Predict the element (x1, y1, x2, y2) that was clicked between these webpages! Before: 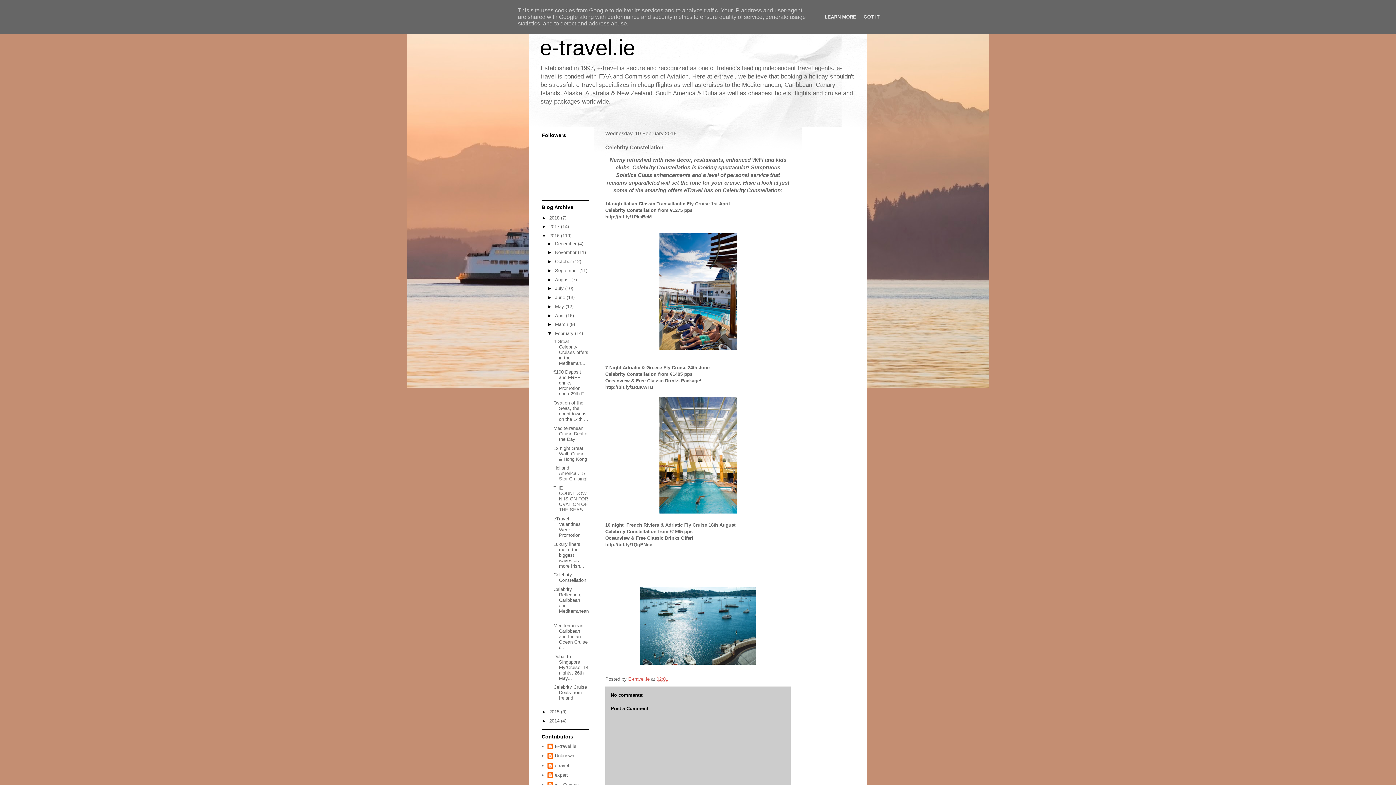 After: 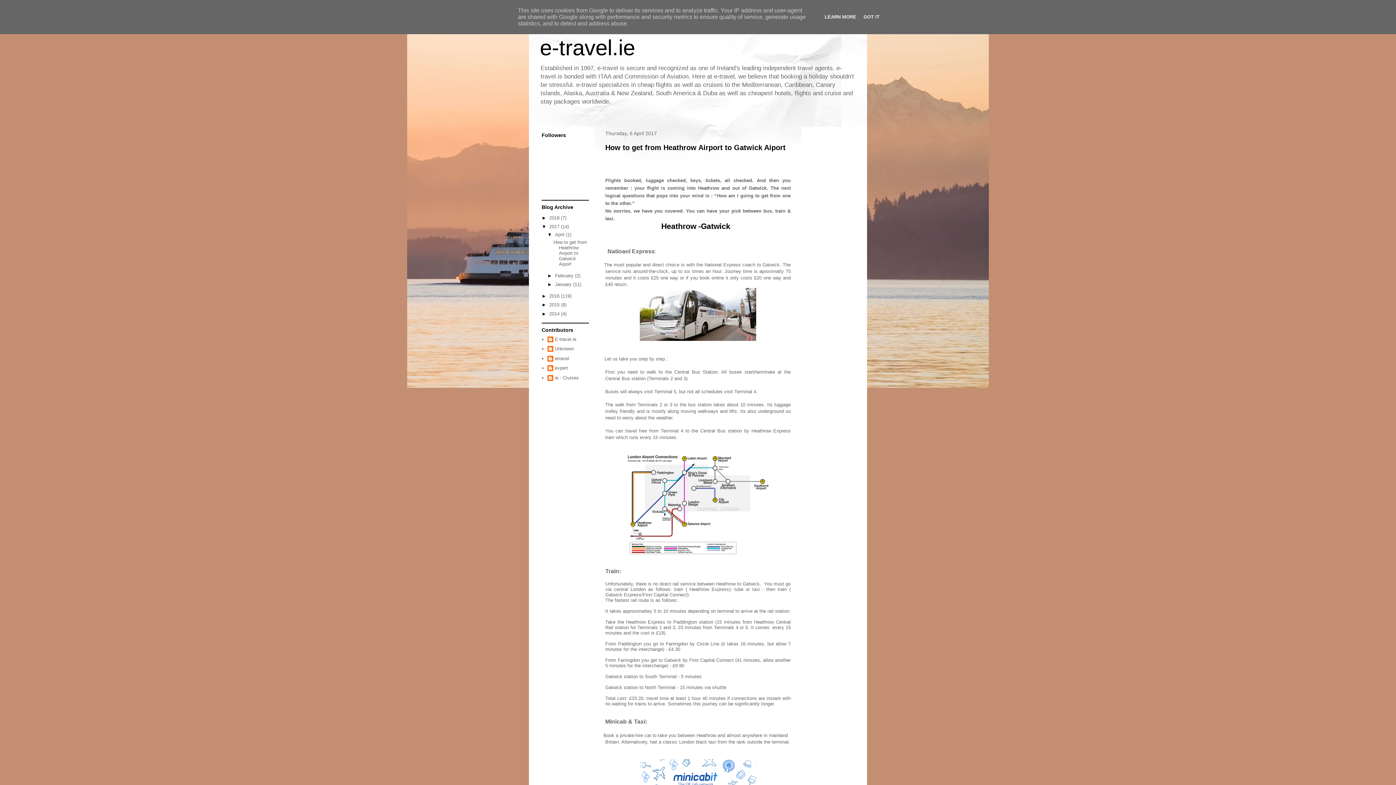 Action: label: 2017  bbox: (549, 224, 561, 229)